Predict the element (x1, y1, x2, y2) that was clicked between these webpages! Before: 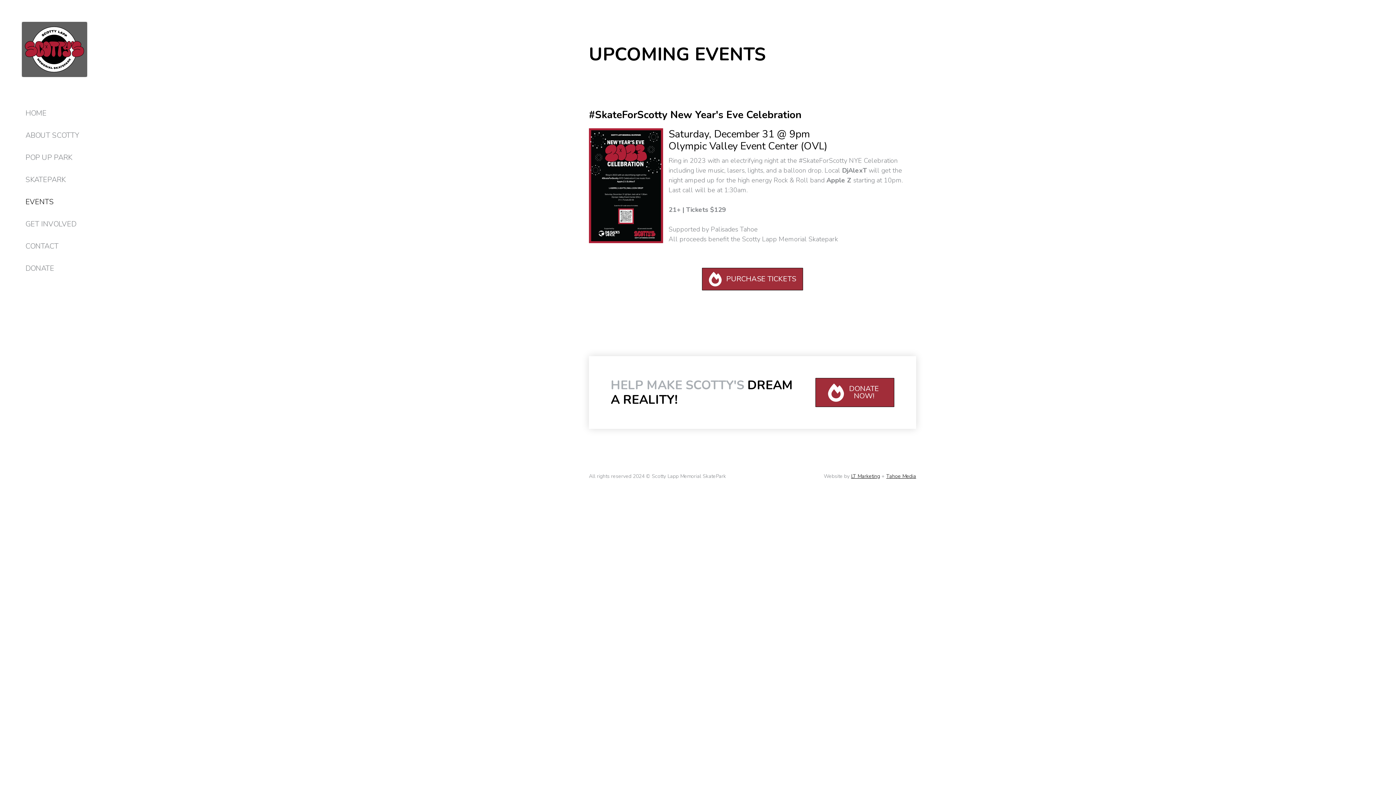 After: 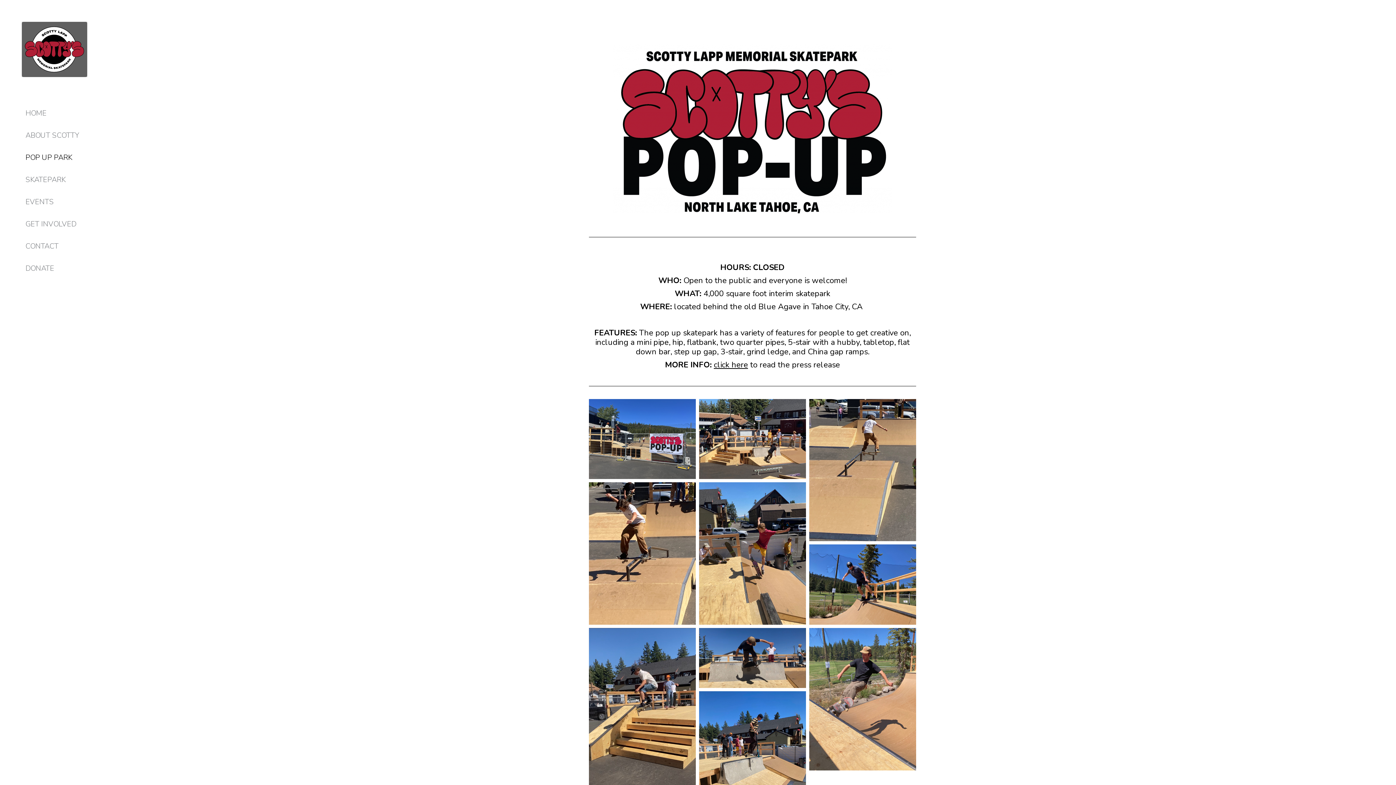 Action: label: POP UP PARK bbox: (25, 154, 129, 161)